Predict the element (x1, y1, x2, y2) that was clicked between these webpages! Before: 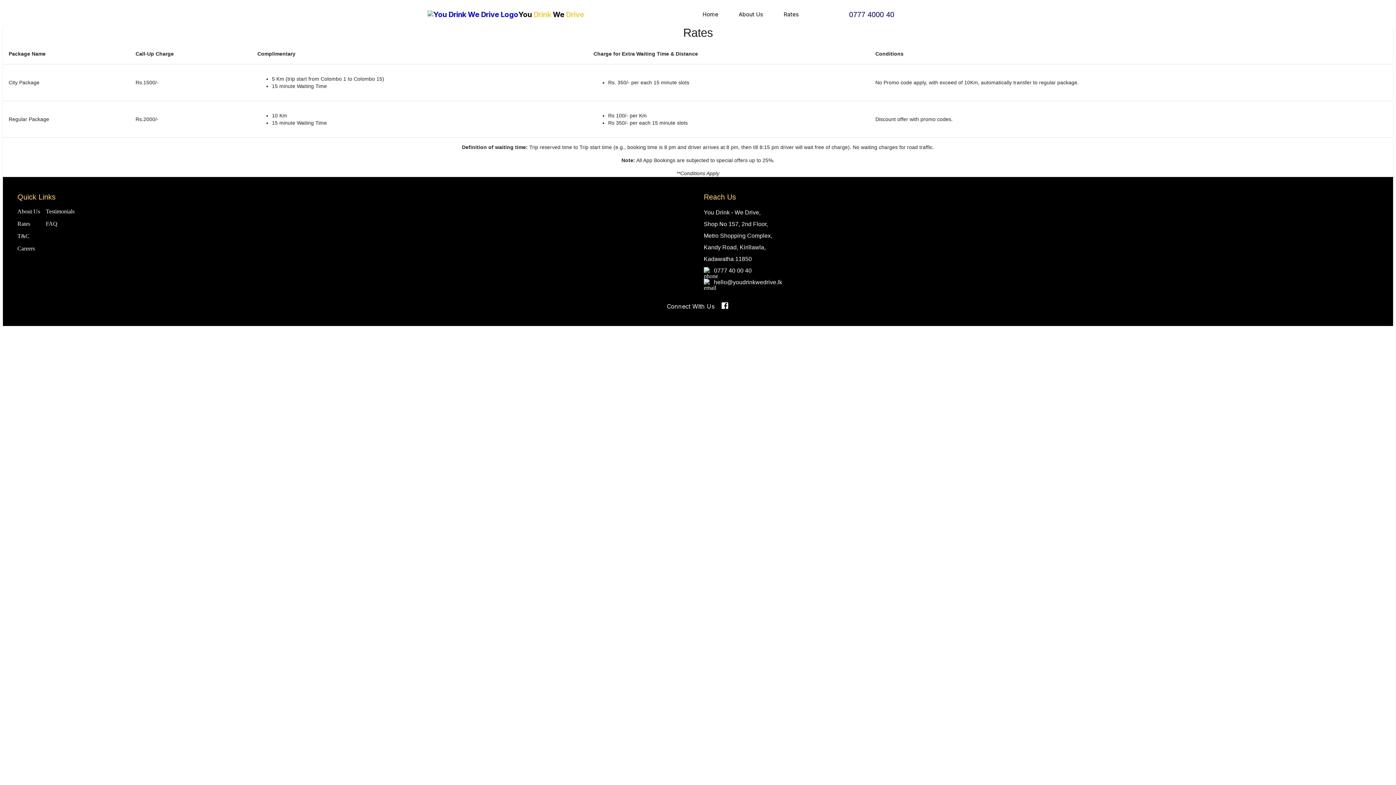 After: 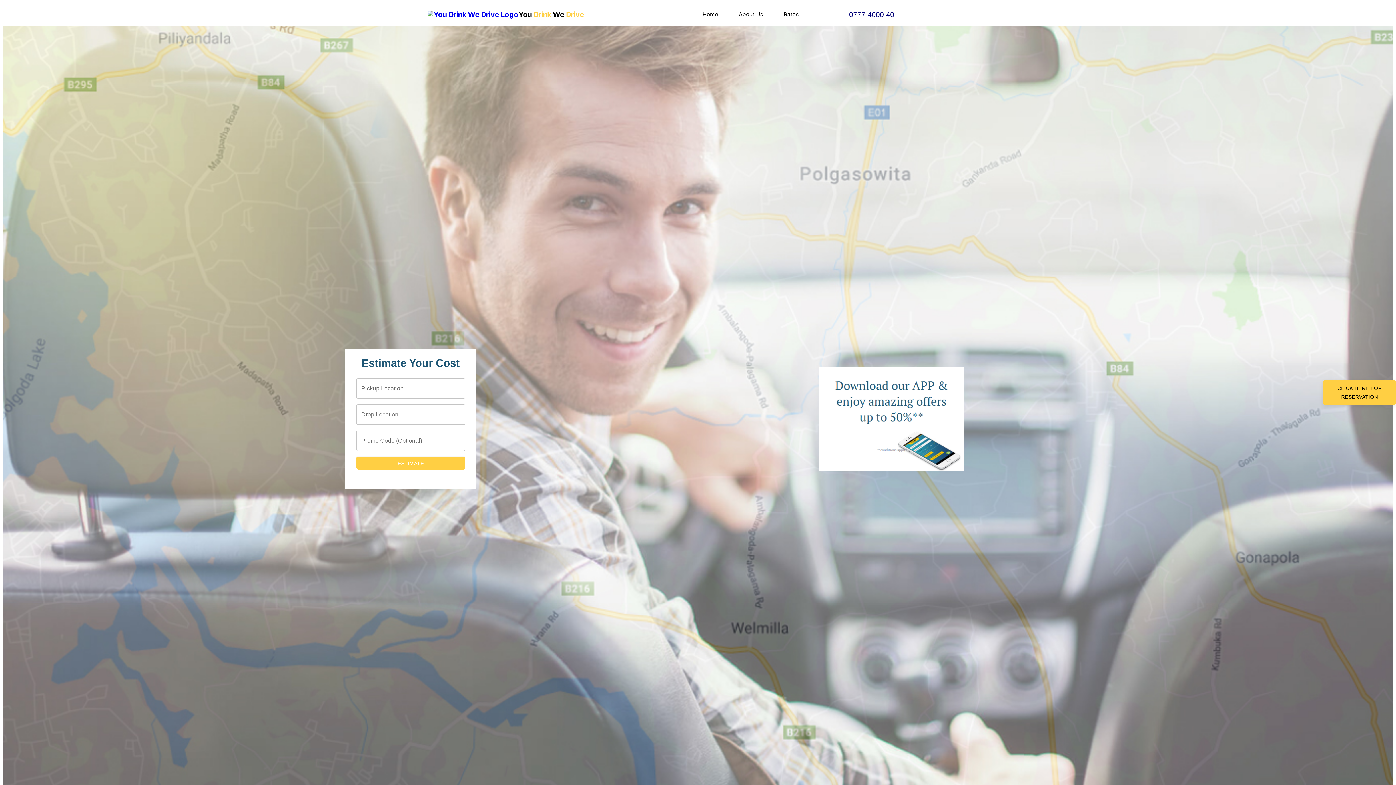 Action: bbox: (427, 10, 584, 18) label: You Drink We Drive